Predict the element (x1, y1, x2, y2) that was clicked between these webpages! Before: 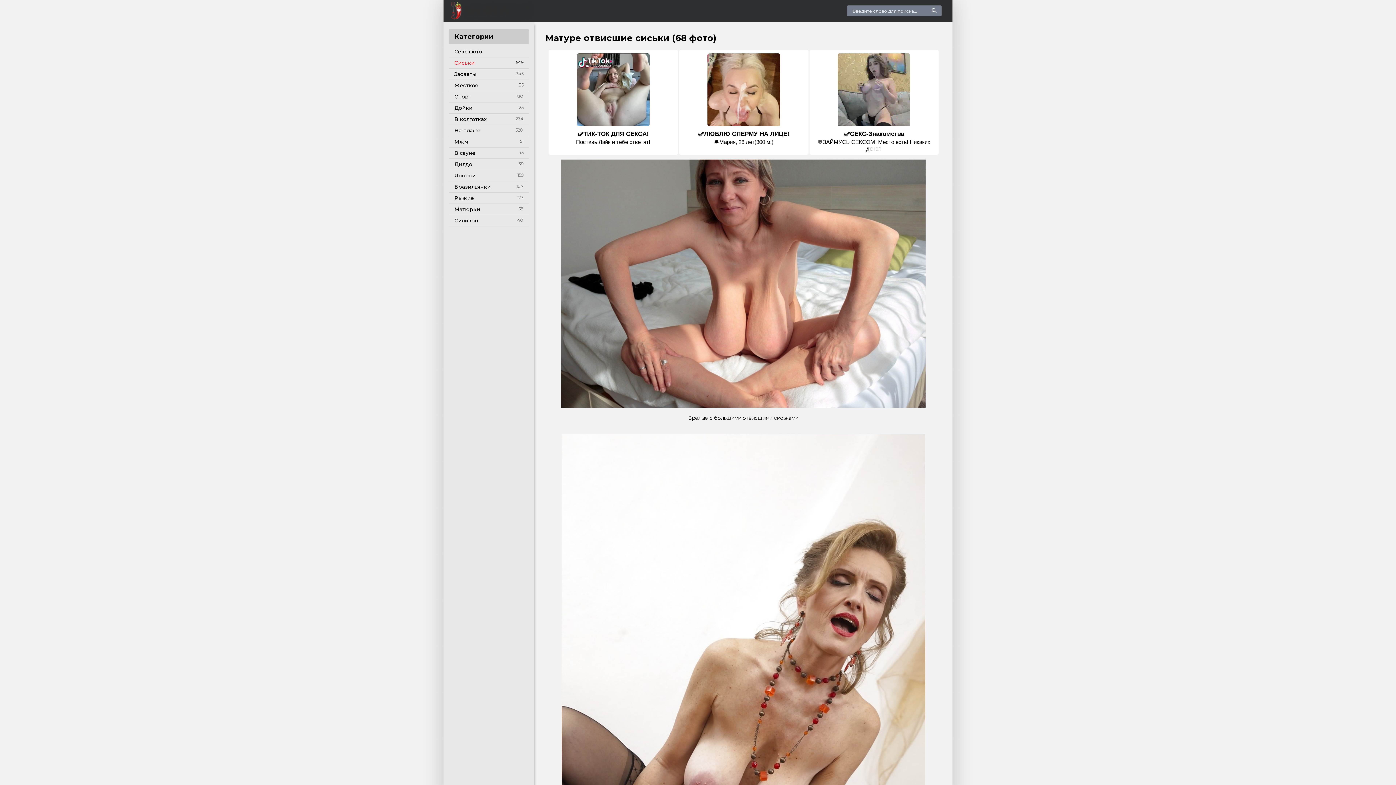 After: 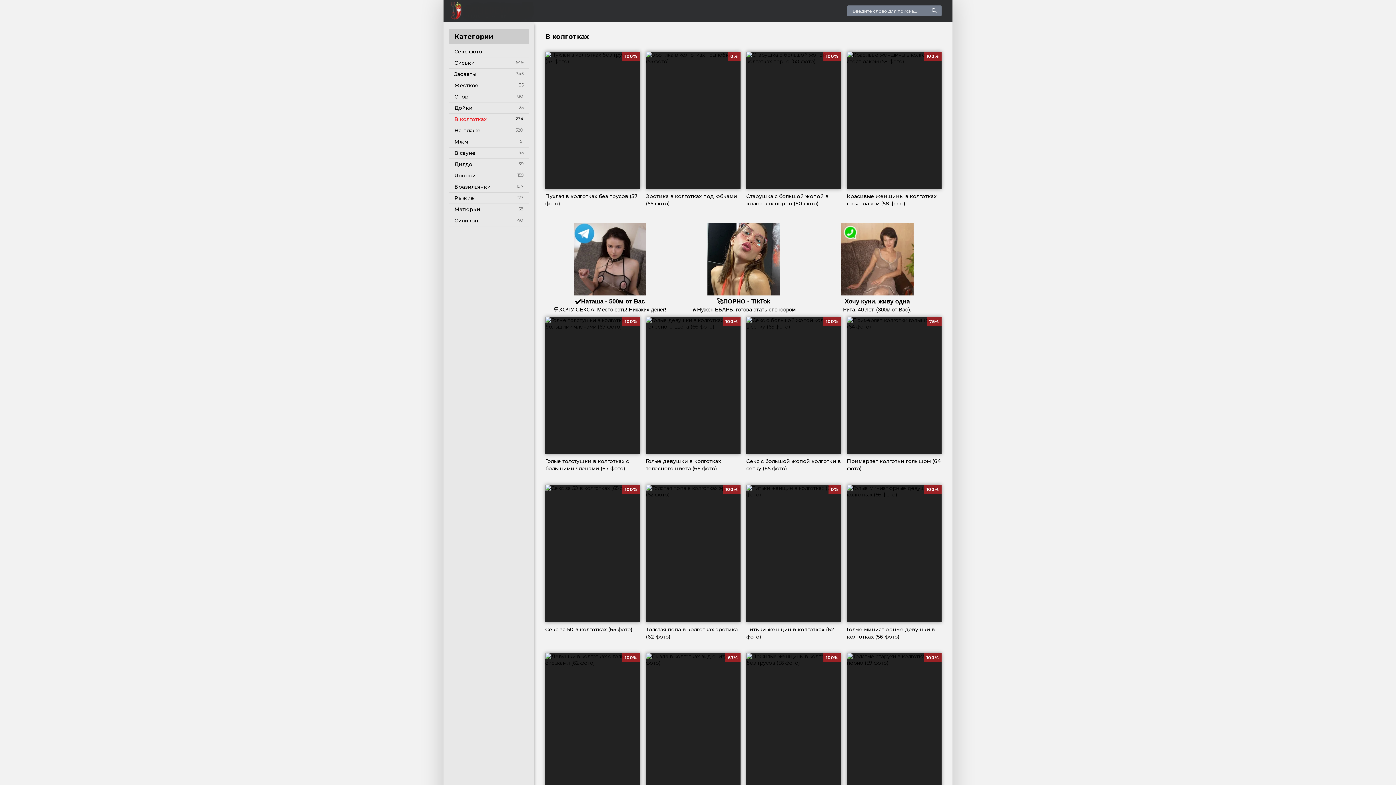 Action: label: В колготках bbox: (449, 113, 529, 125)